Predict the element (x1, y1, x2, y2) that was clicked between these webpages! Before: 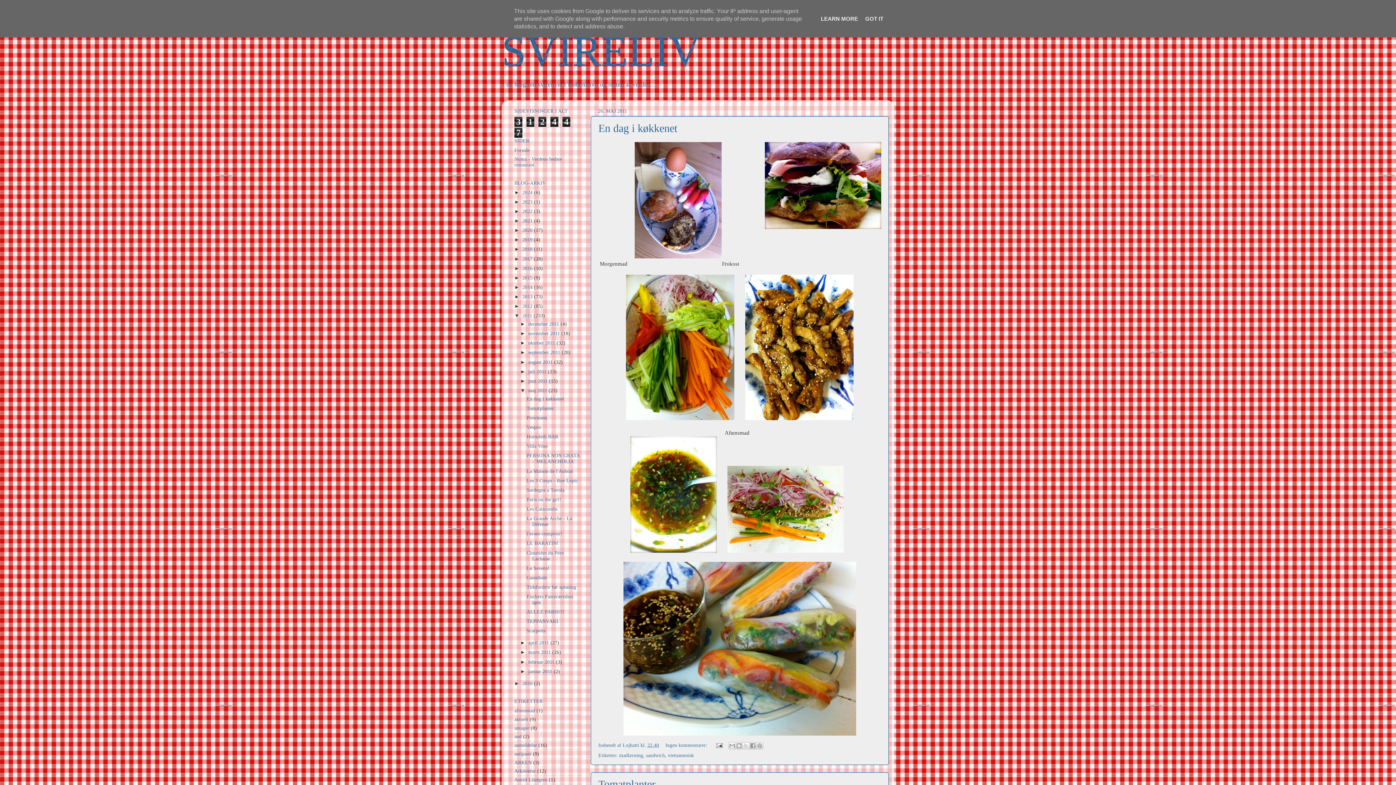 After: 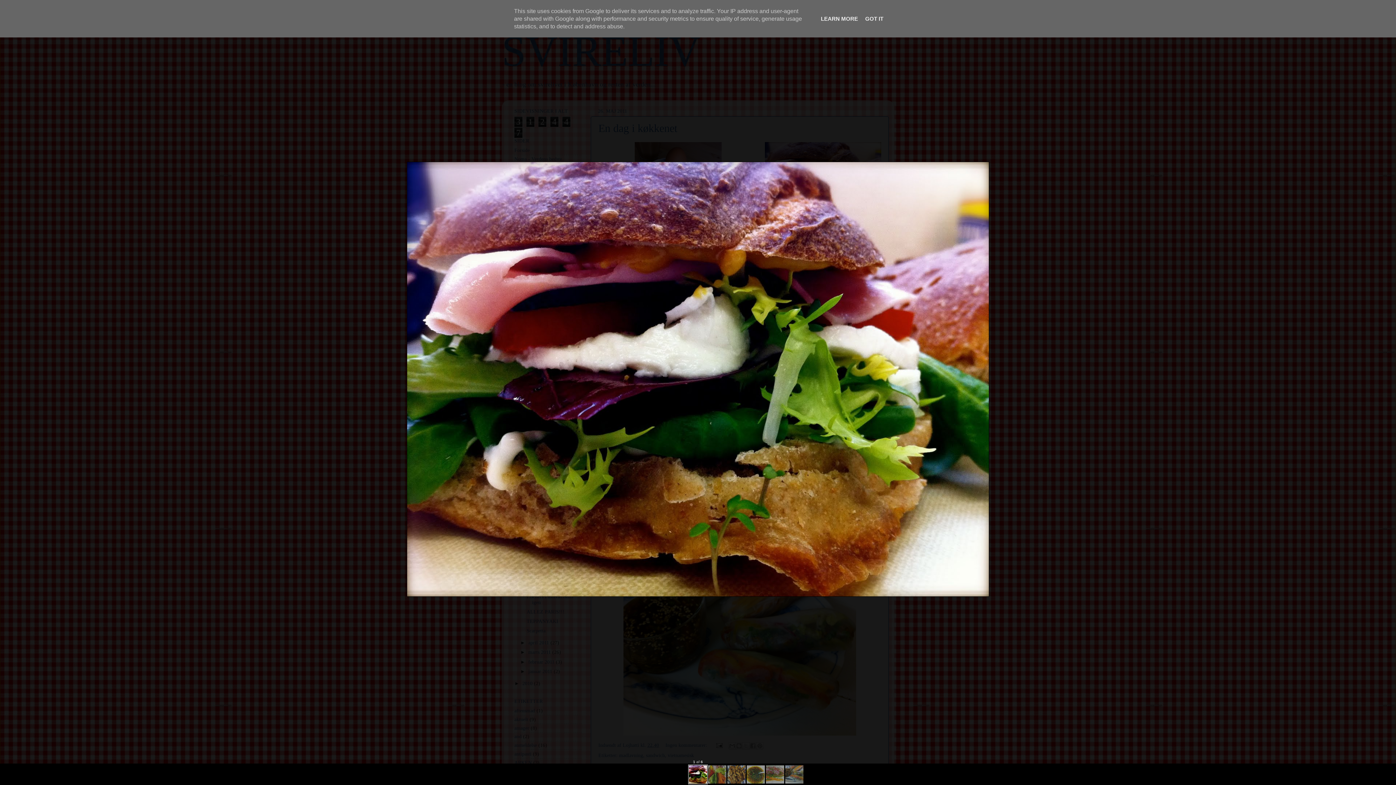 Action: bbox: (765, 142, 881, 230)